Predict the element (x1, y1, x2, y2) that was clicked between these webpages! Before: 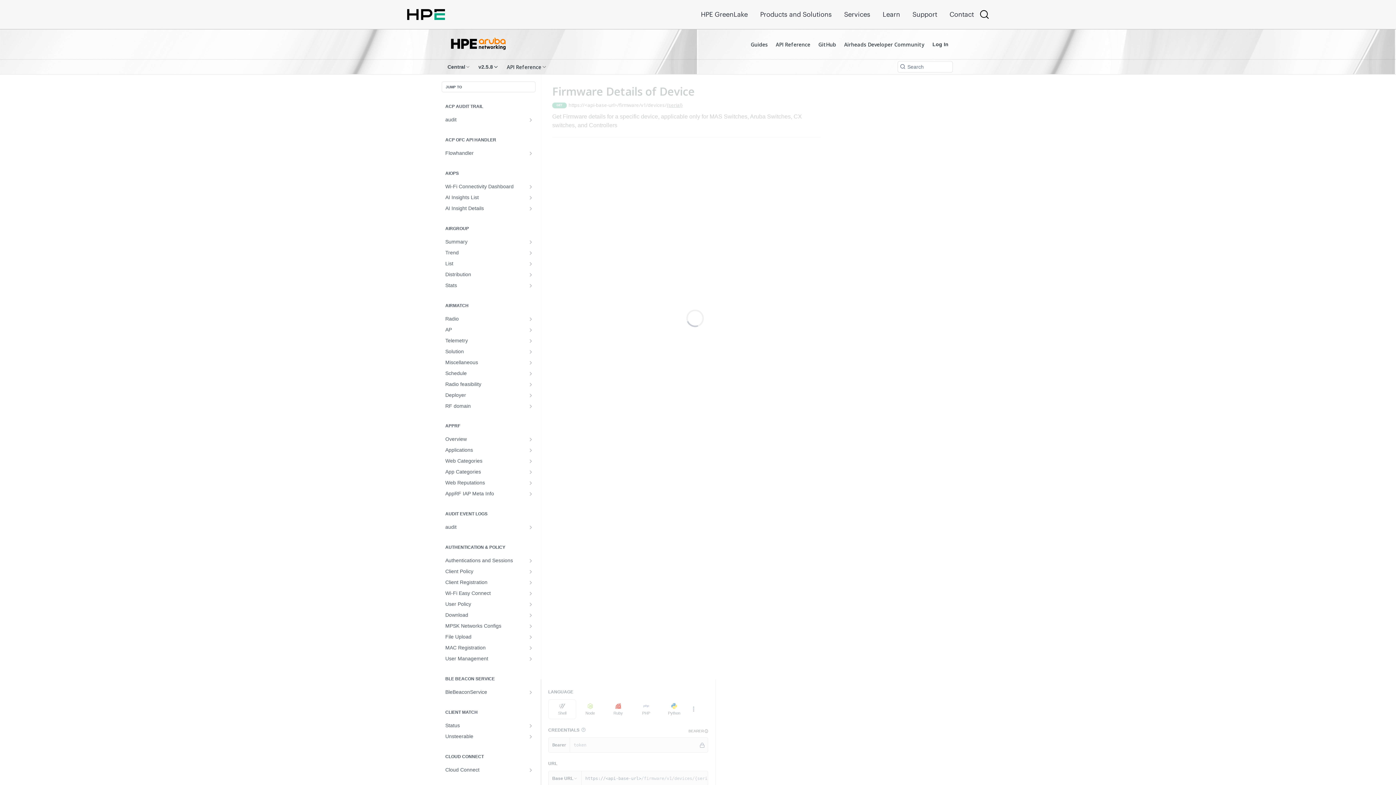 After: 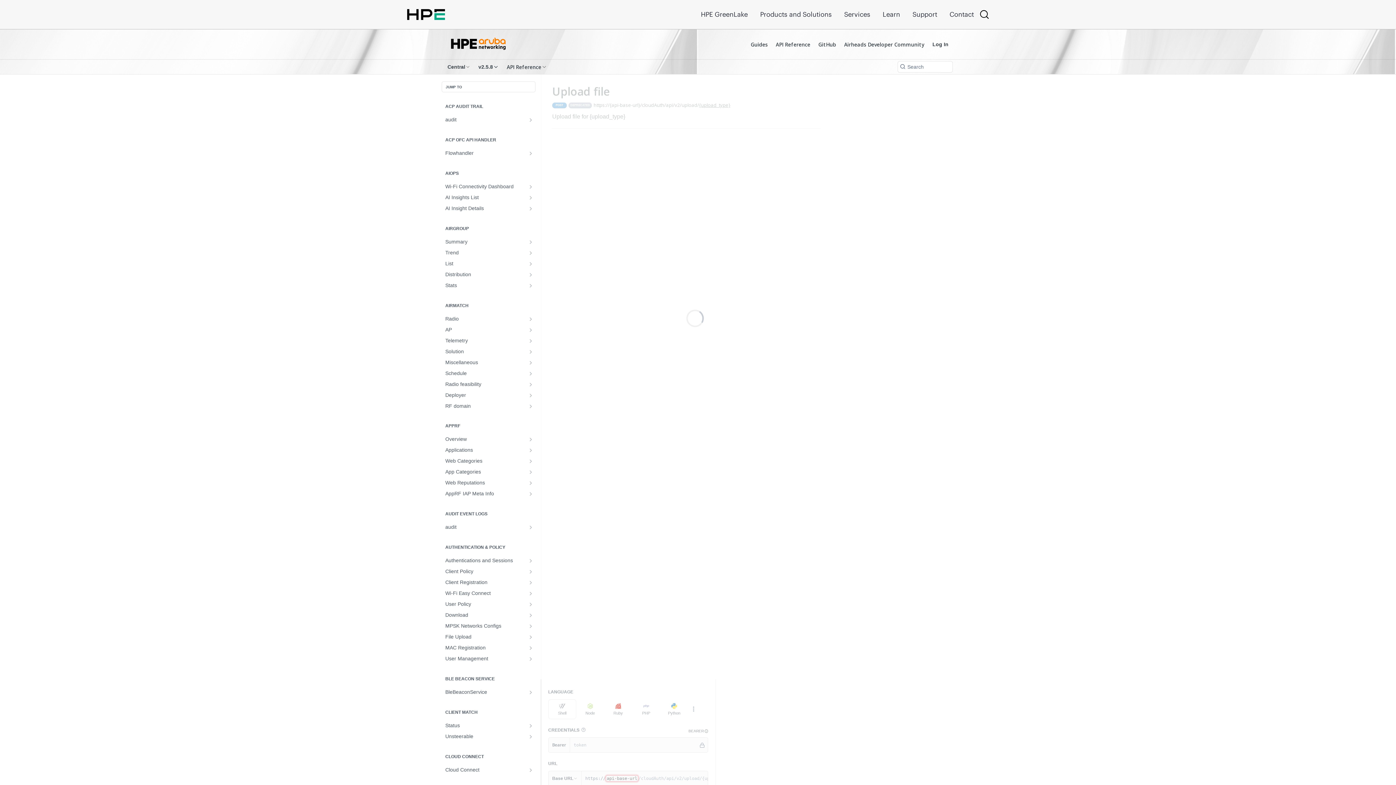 Action: label: File Upload bbox: (441, 632, 535, 642)